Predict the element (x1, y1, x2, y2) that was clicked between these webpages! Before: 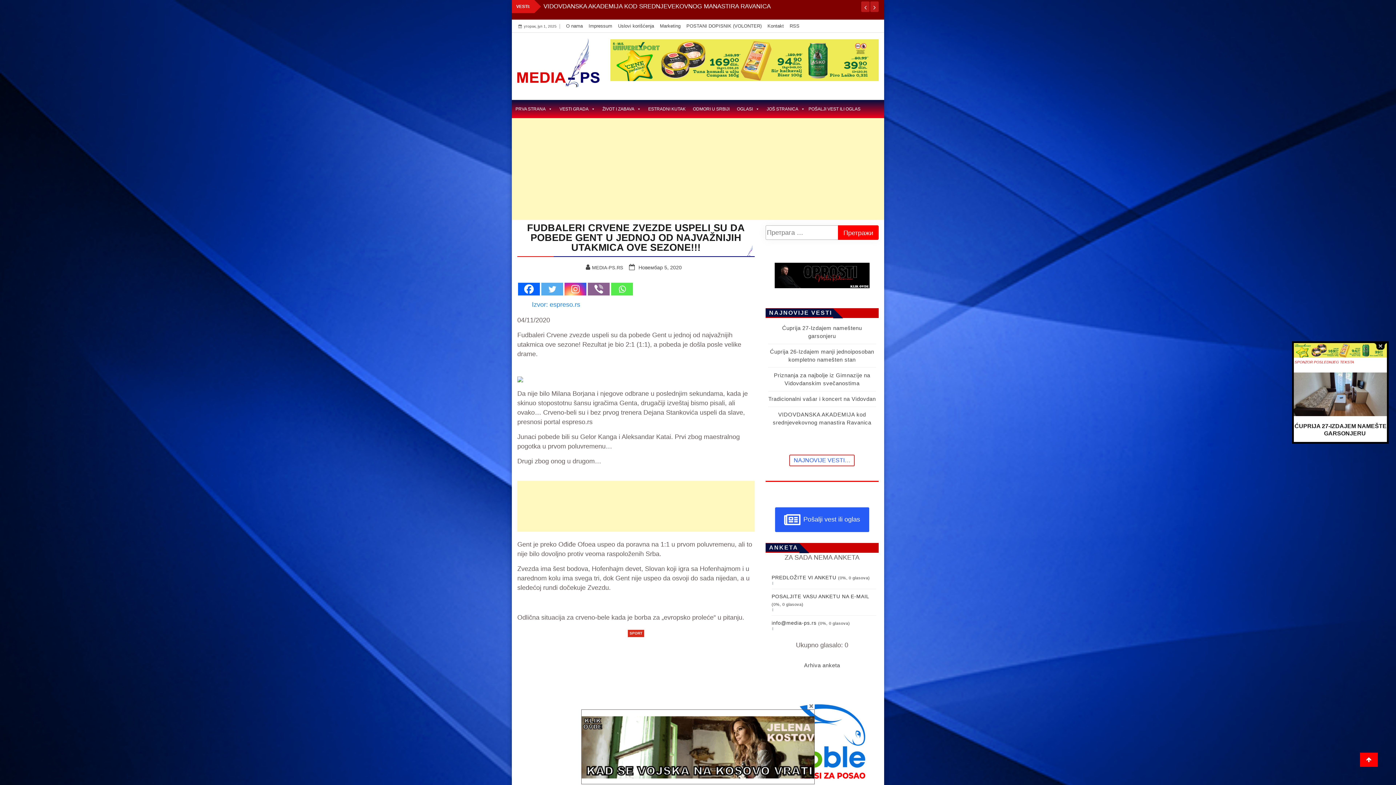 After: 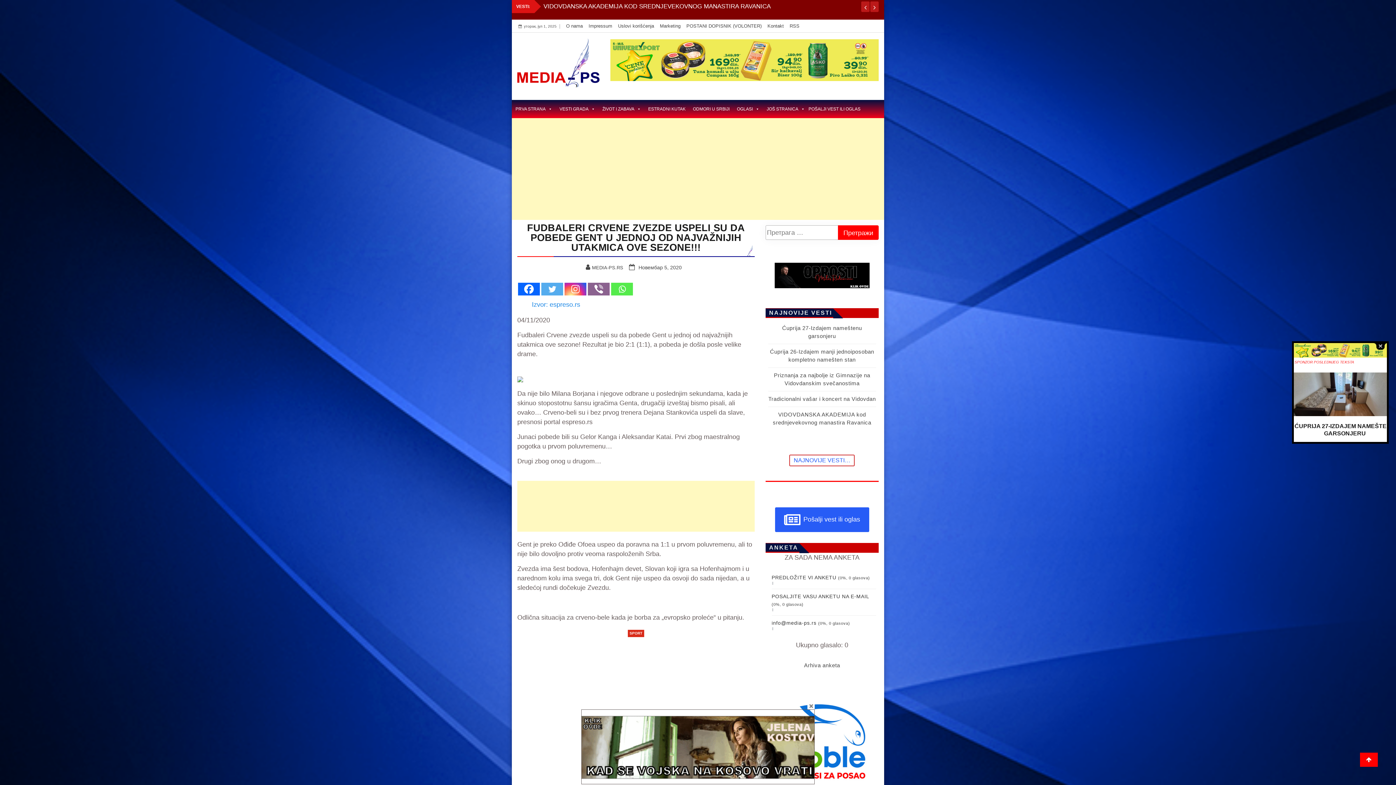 Action: bbox: (581, 716, 814, 778)